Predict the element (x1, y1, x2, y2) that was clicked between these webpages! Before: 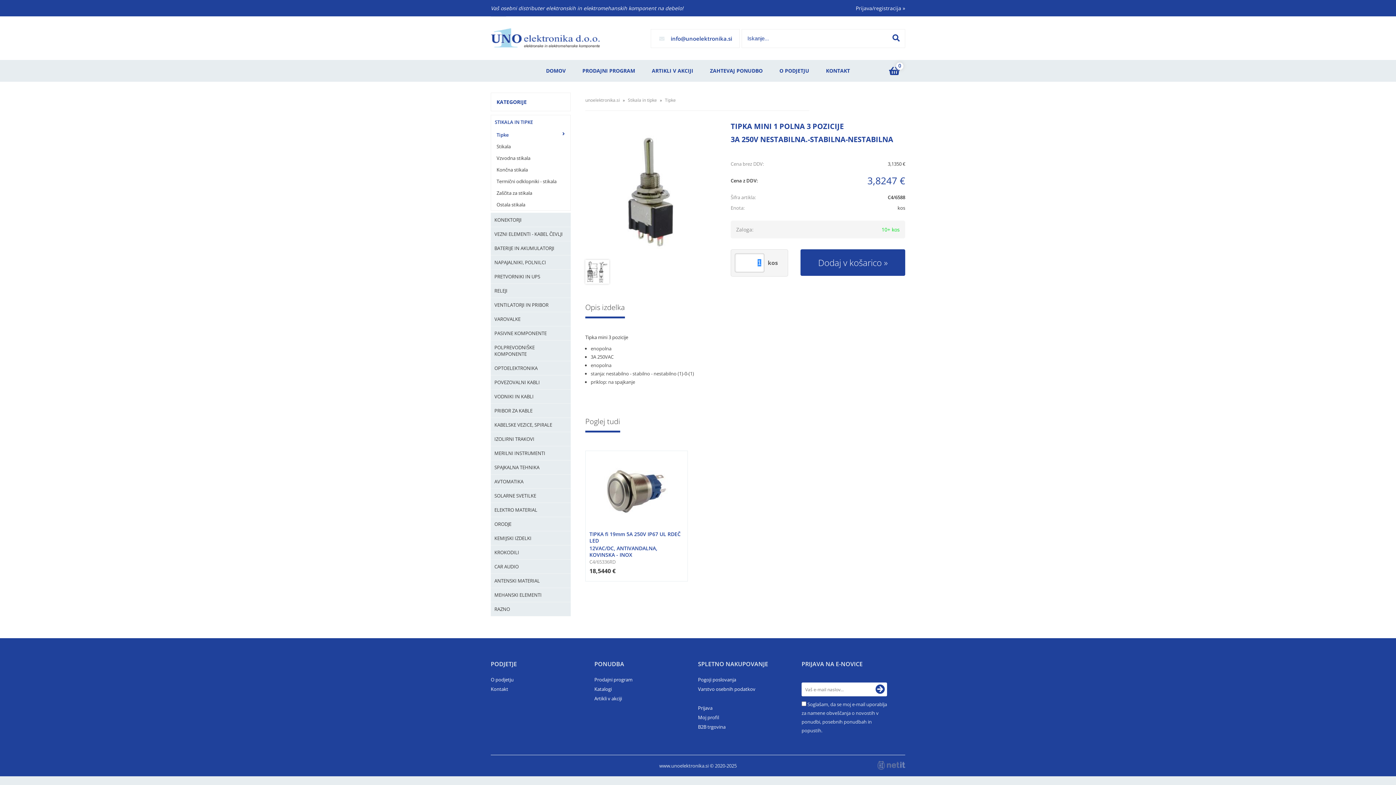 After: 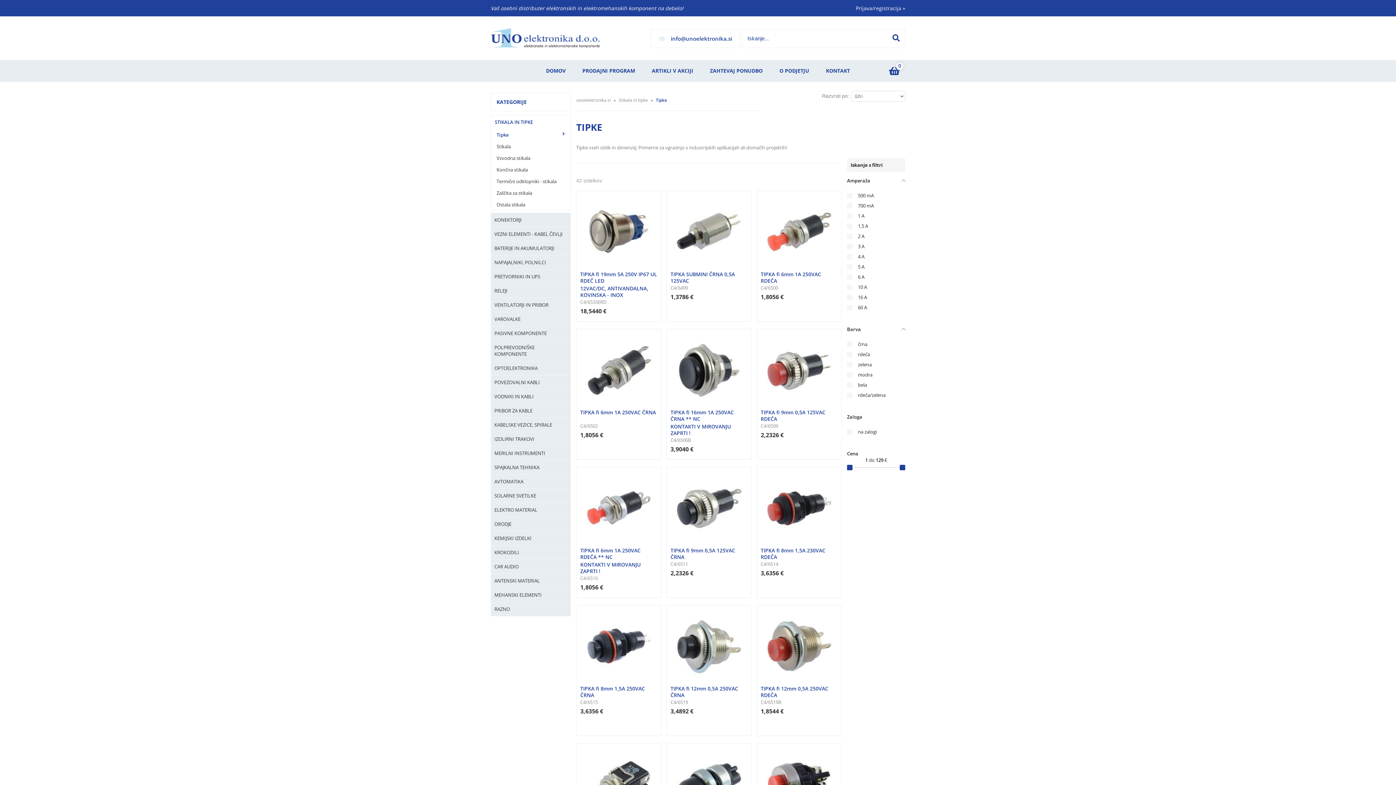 Action: bbox: (491, 129, 570, 140) label: Tipke